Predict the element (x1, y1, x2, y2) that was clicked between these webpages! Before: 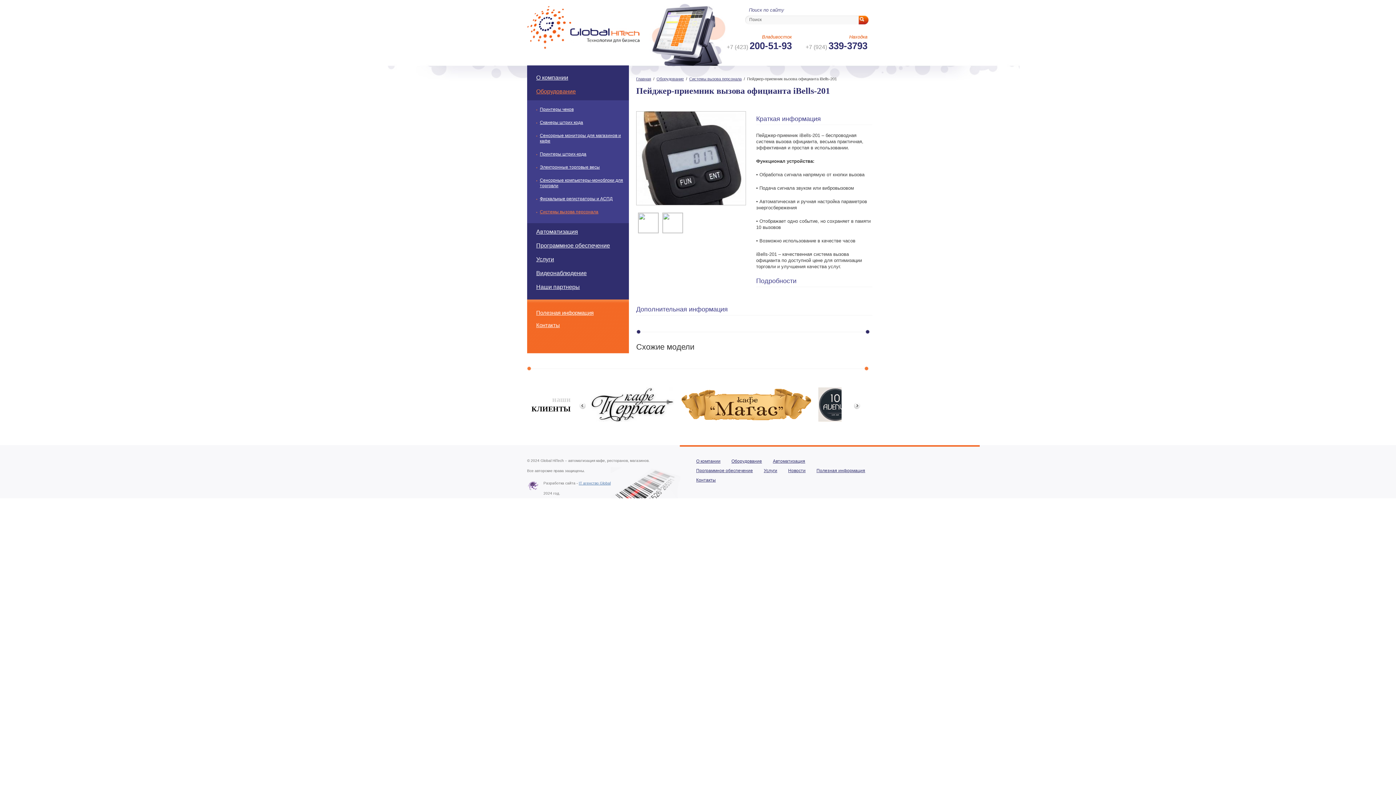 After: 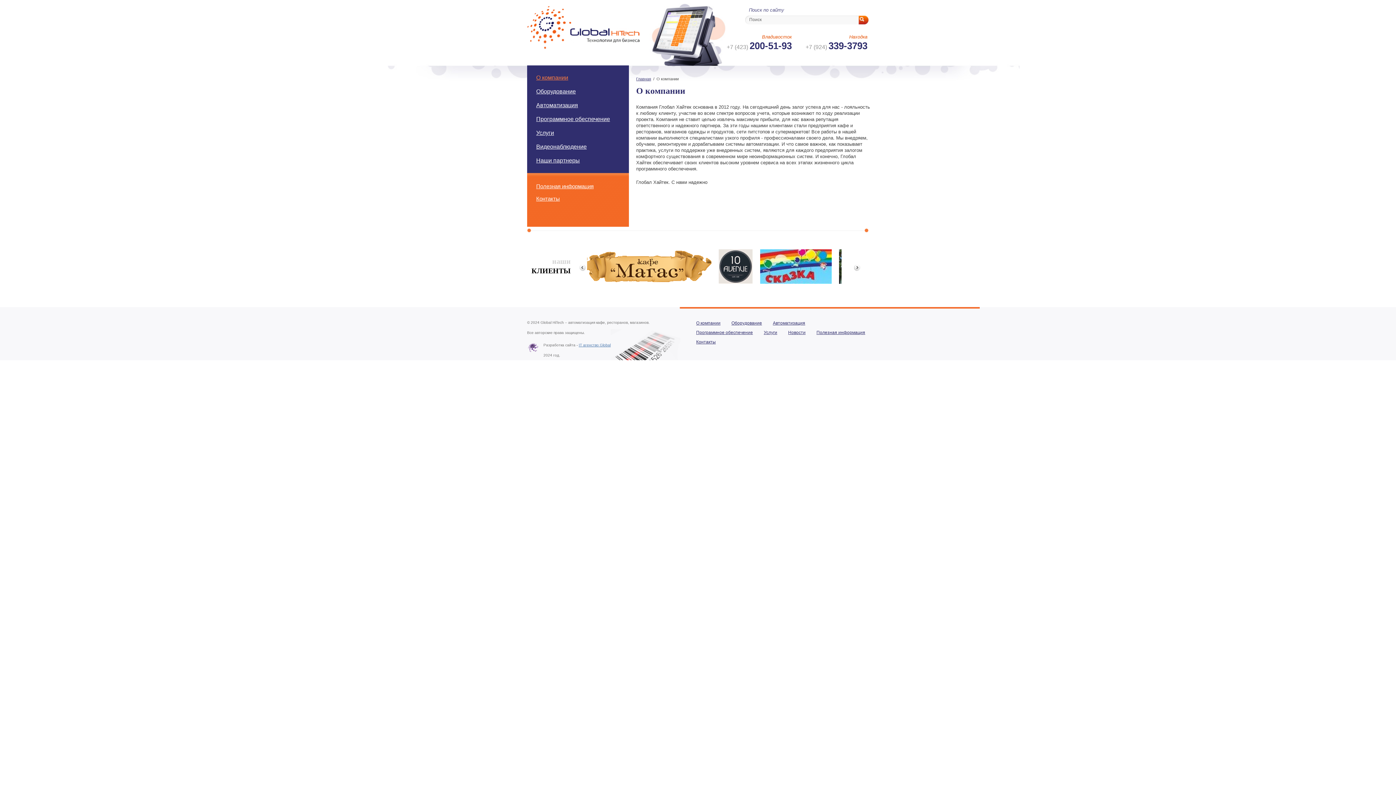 Action: label: О компании bbox: (527, 70, 629, 82)